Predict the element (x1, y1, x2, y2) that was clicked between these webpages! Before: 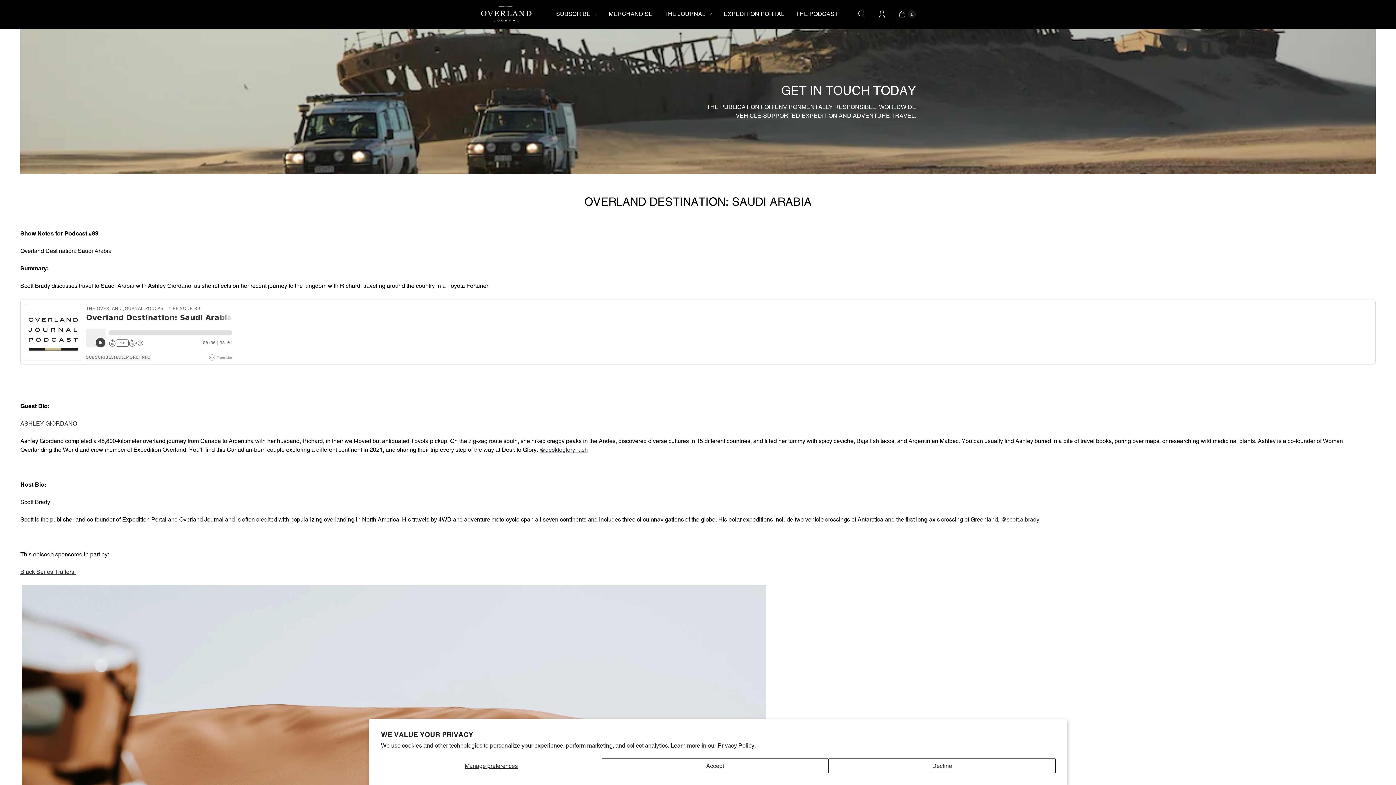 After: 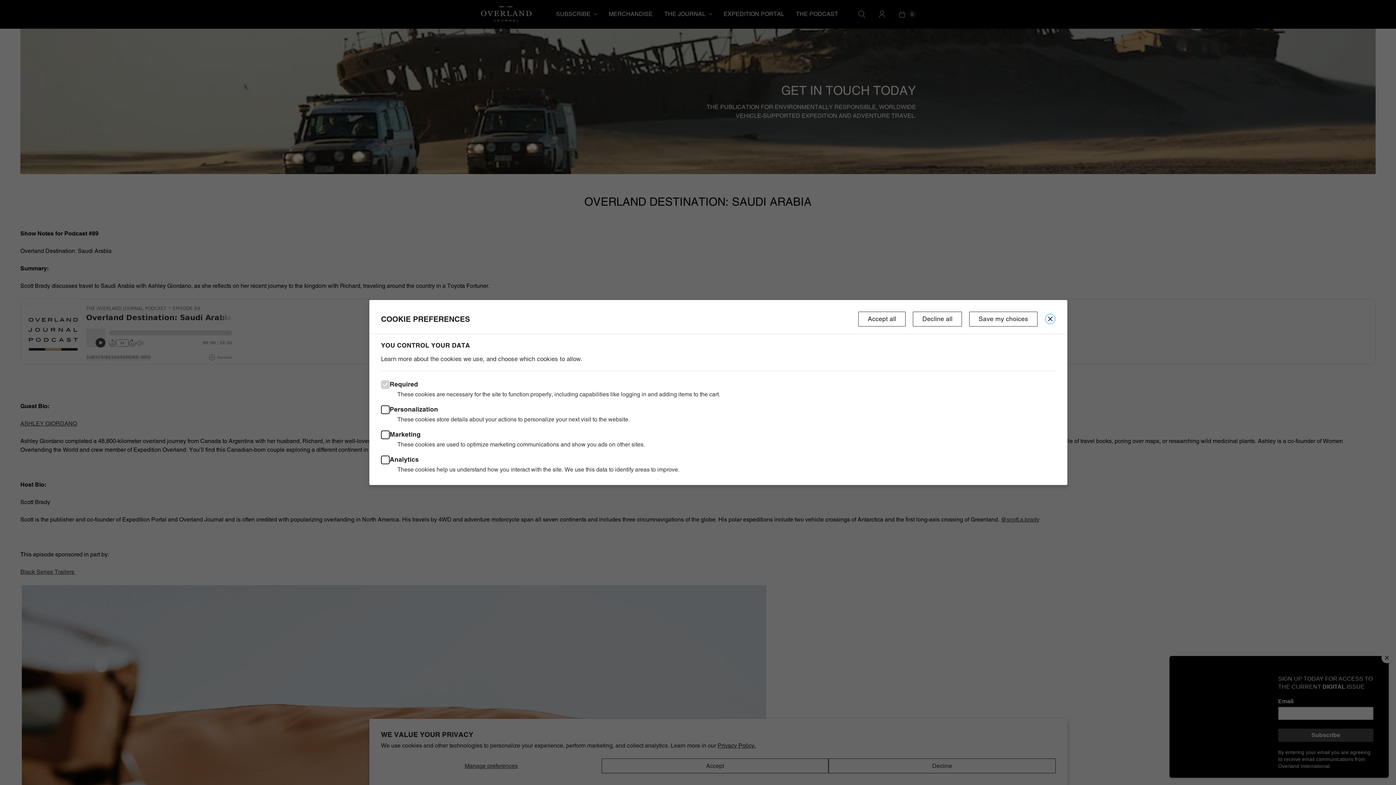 Action: label: Manage preferences bbox: (381, 758, 601, 773)